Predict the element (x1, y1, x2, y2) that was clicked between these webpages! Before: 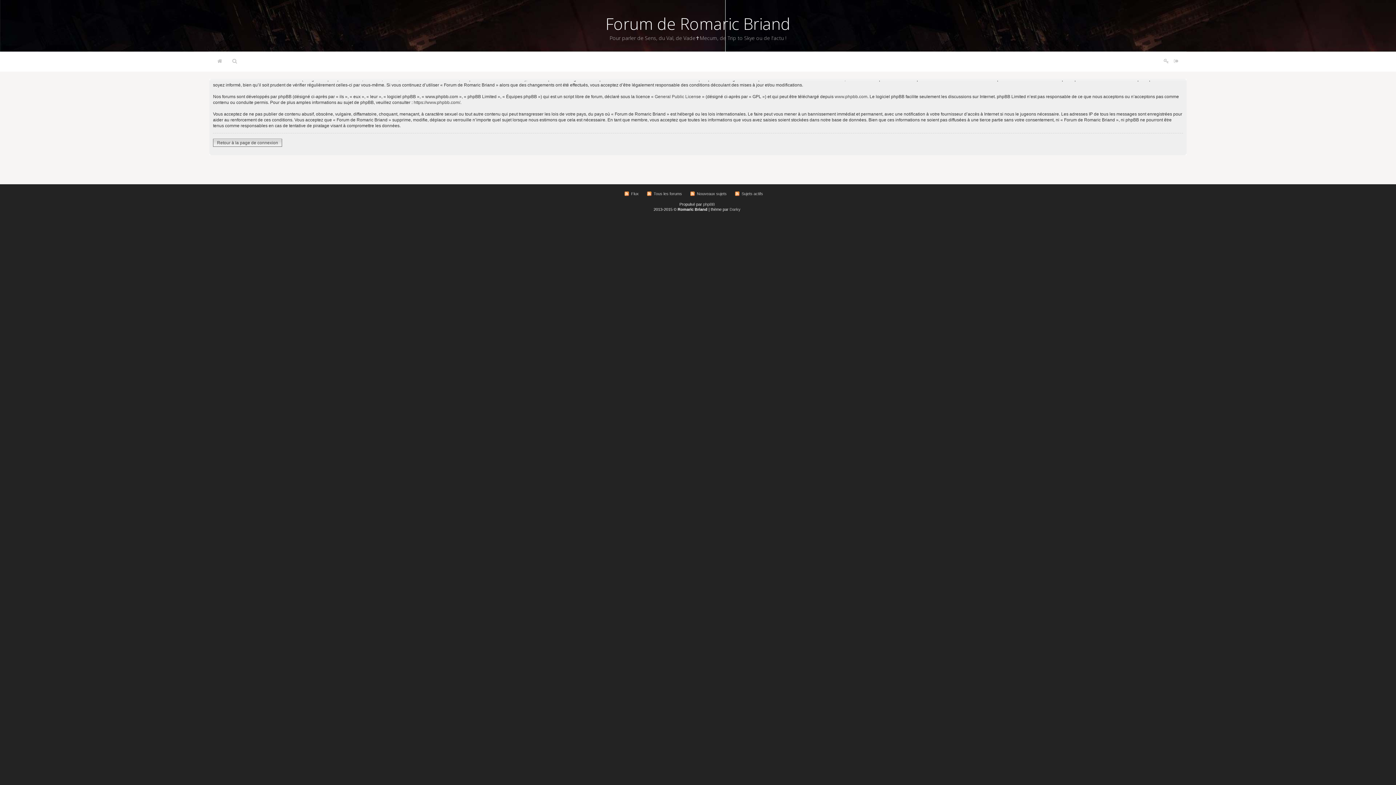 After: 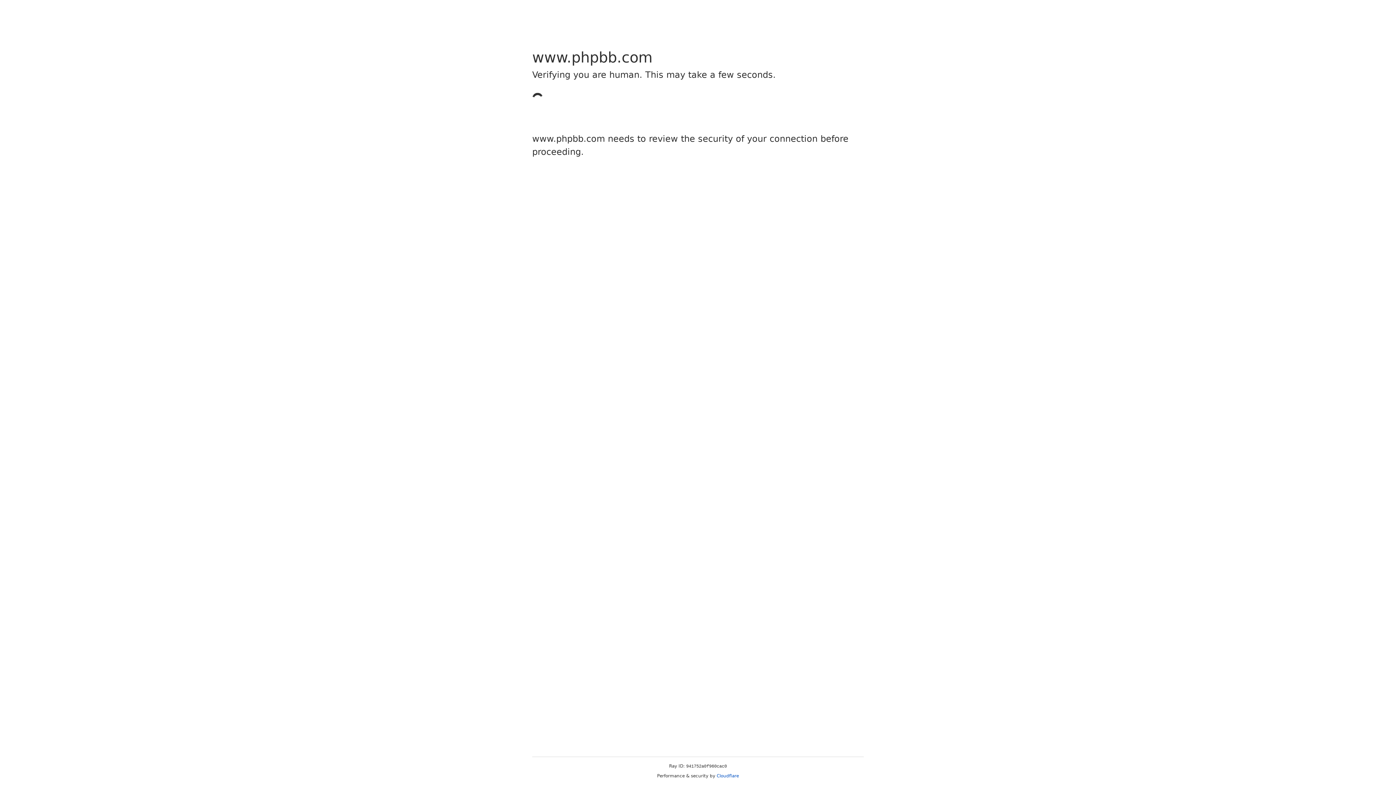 Action: bbox: (703, 202, 714, 206) label: phpBB